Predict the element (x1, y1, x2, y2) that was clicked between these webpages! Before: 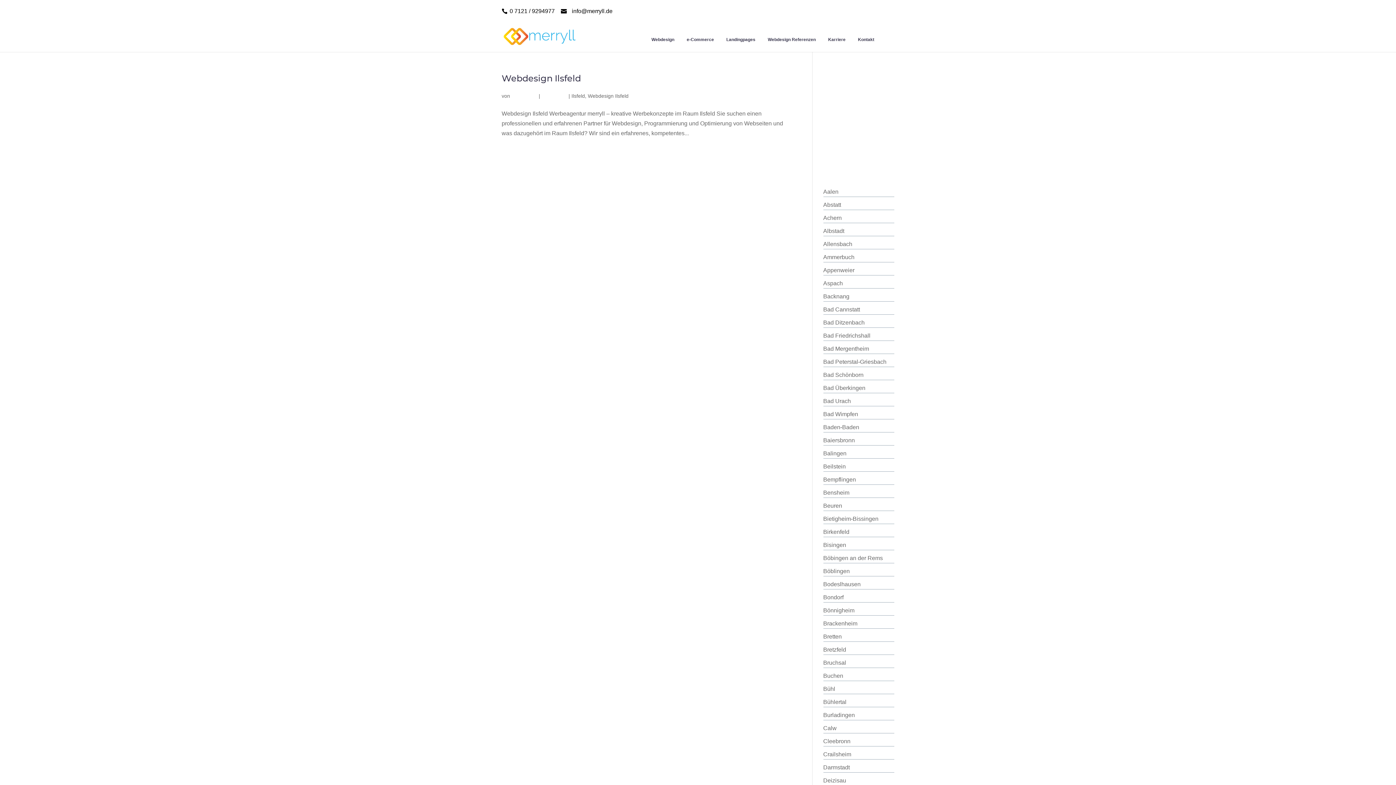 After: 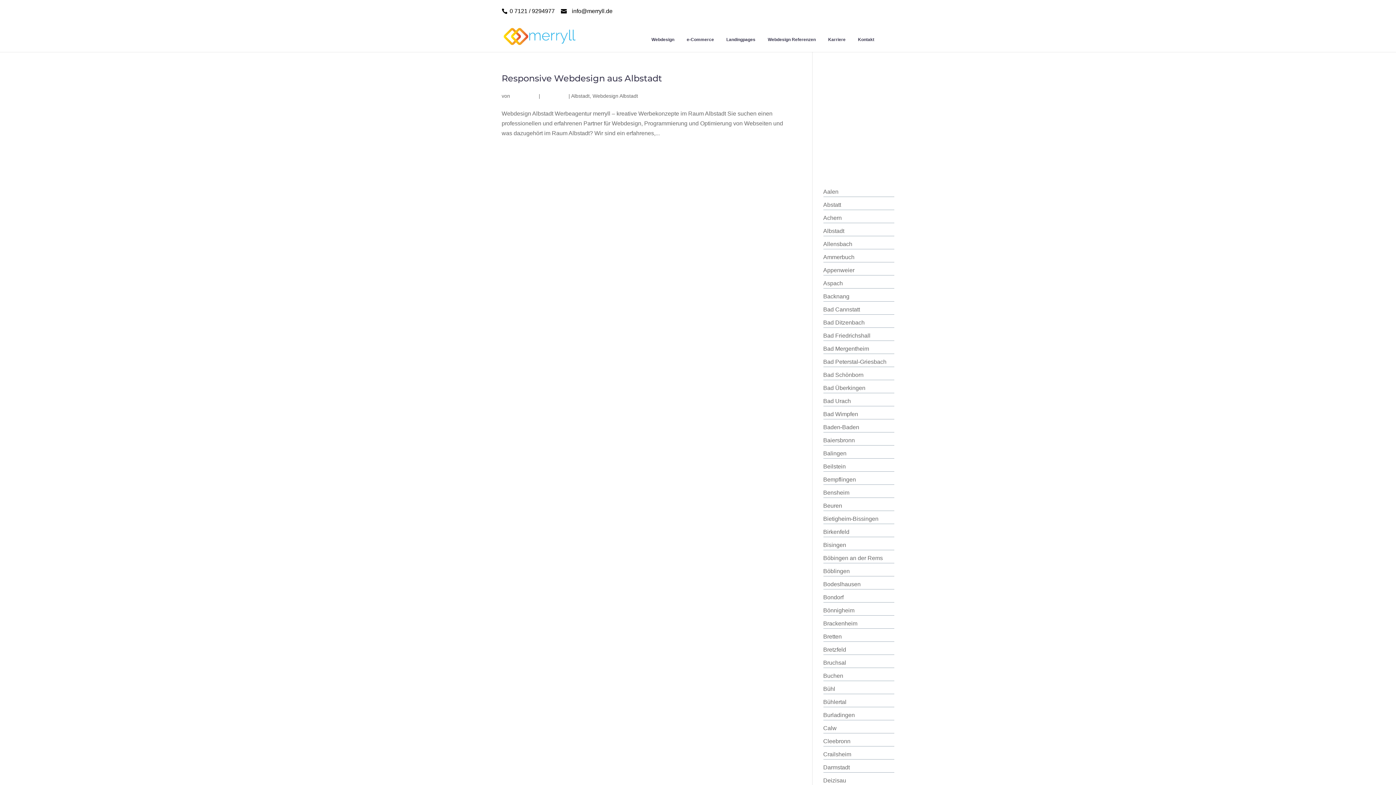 Action: label: Albstadt bbox: (823, 228, 844, 234)